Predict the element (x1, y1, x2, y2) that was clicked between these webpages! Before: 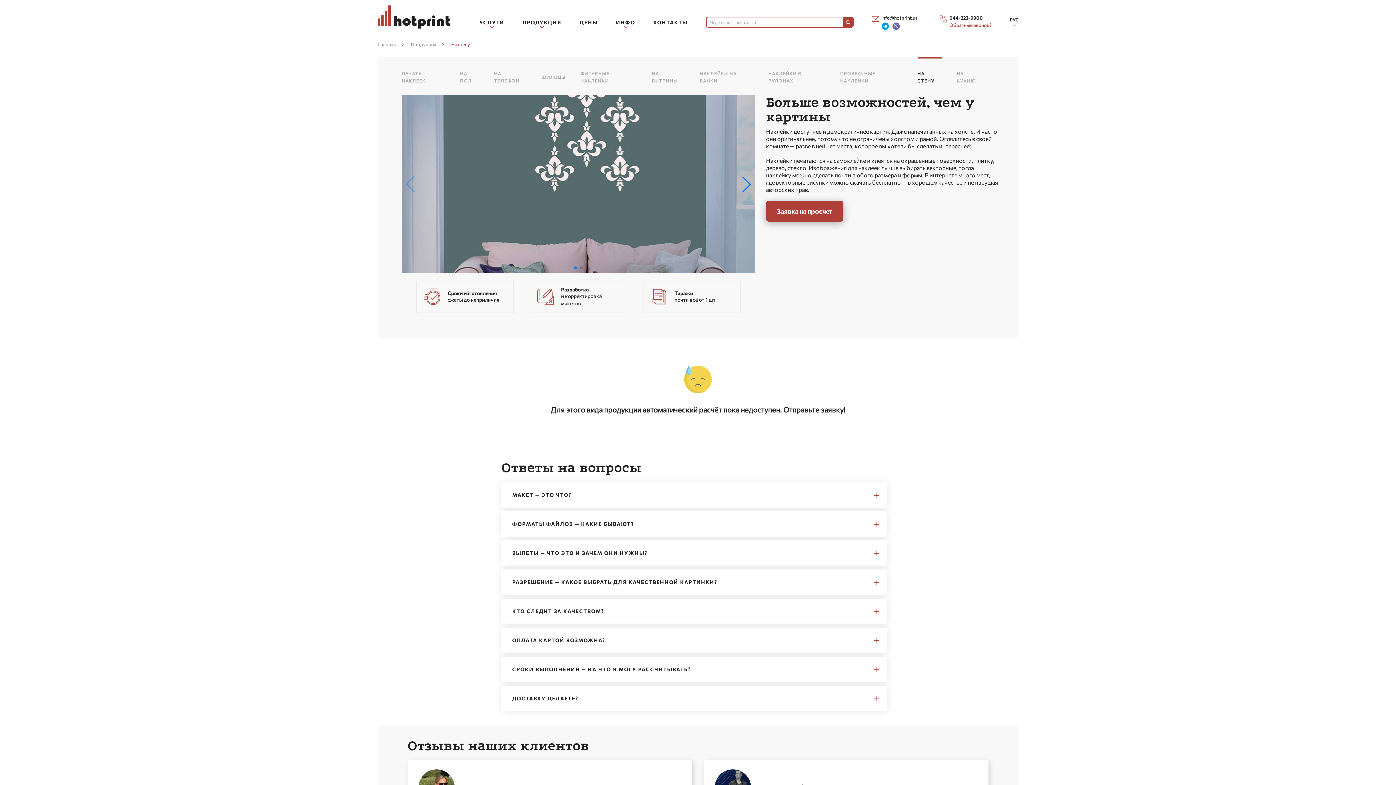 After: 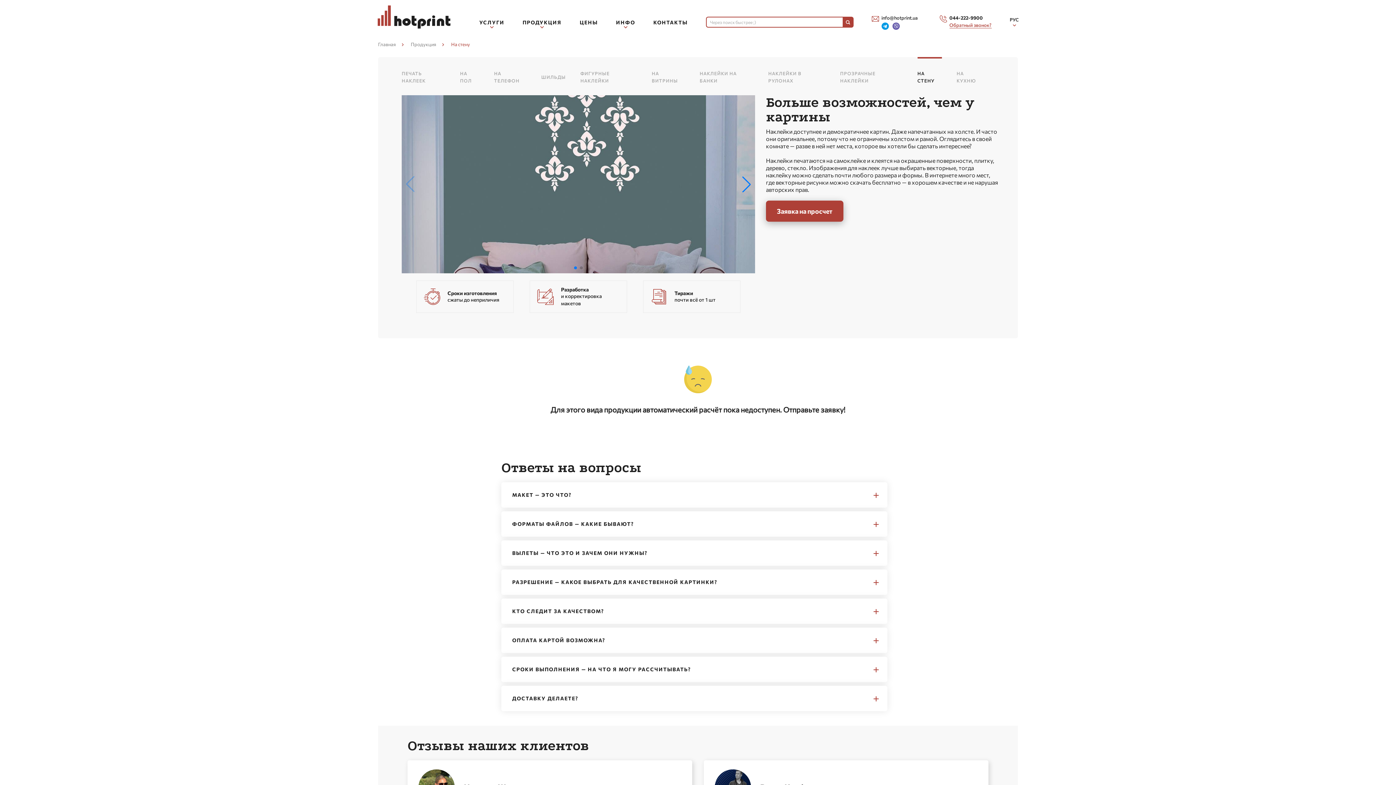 Action: bbox: (871, 15, 881, 22)